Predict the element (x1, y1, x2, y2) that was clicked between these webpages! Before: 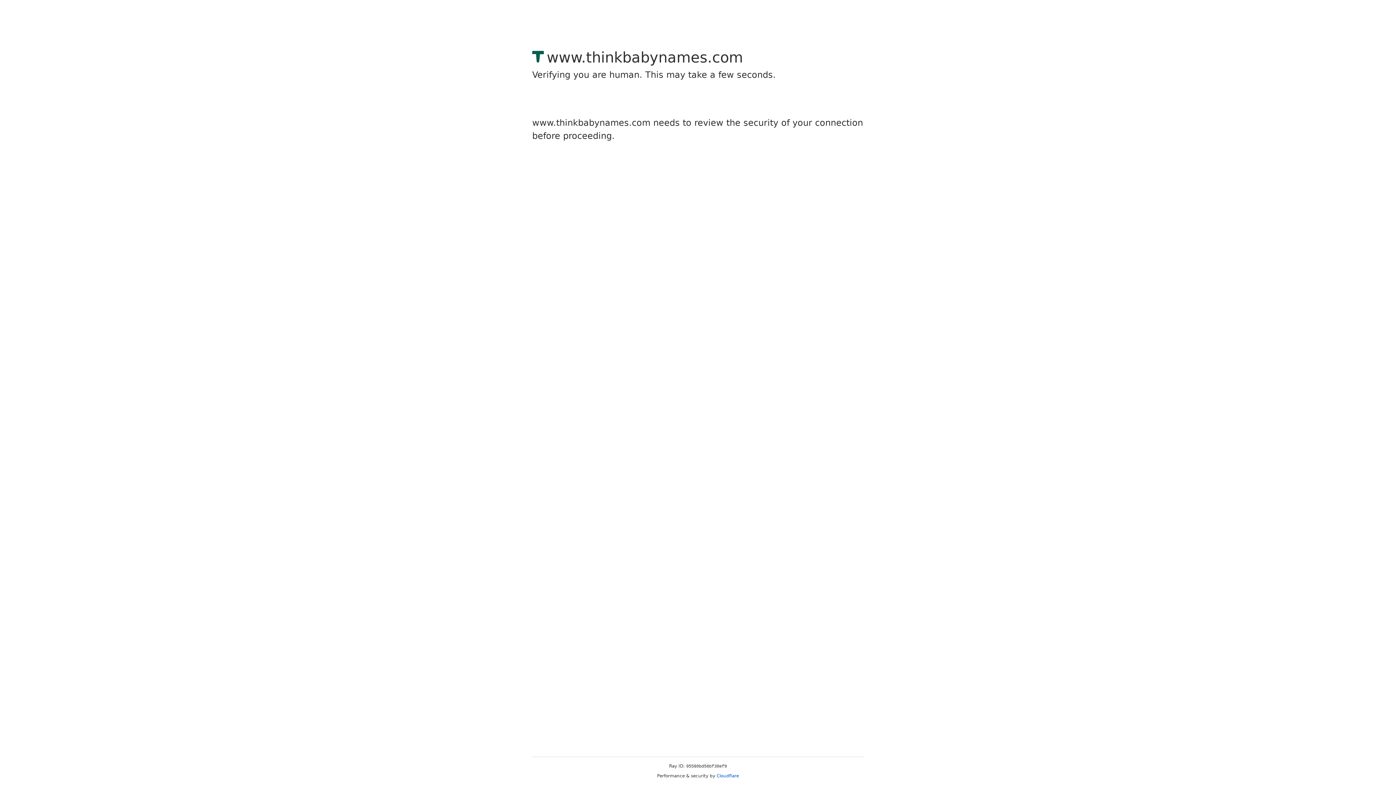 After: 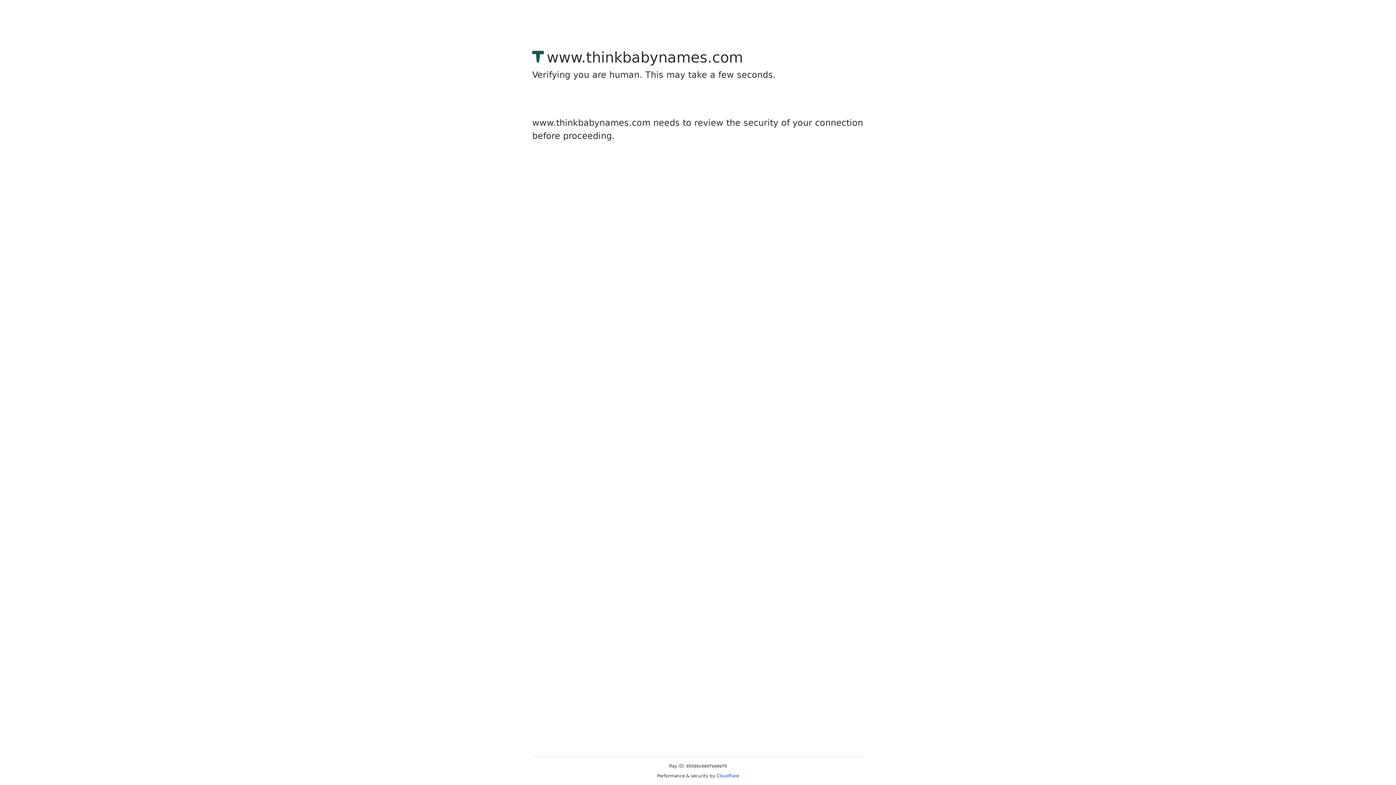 Action: label: Cloudflare bbox: (716, 773, 739, 778)